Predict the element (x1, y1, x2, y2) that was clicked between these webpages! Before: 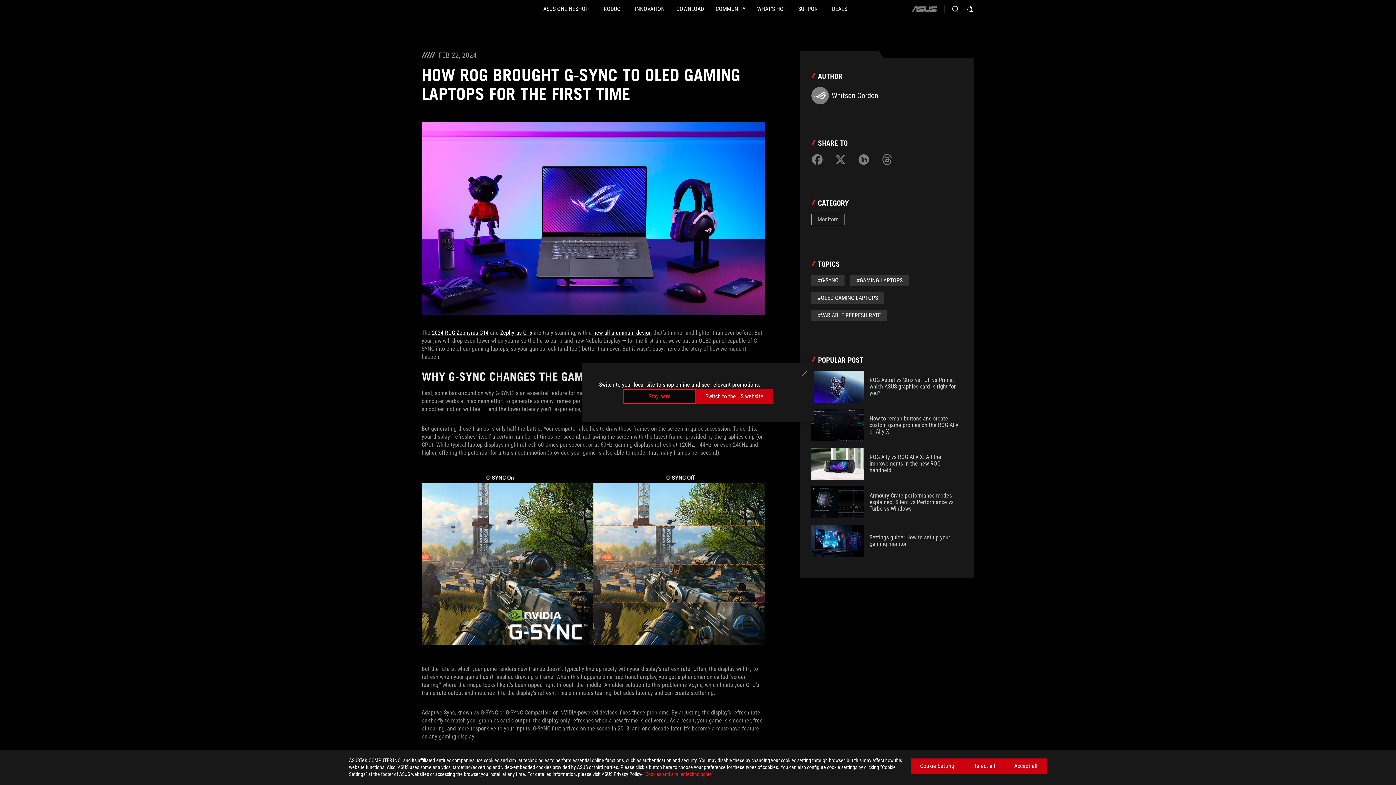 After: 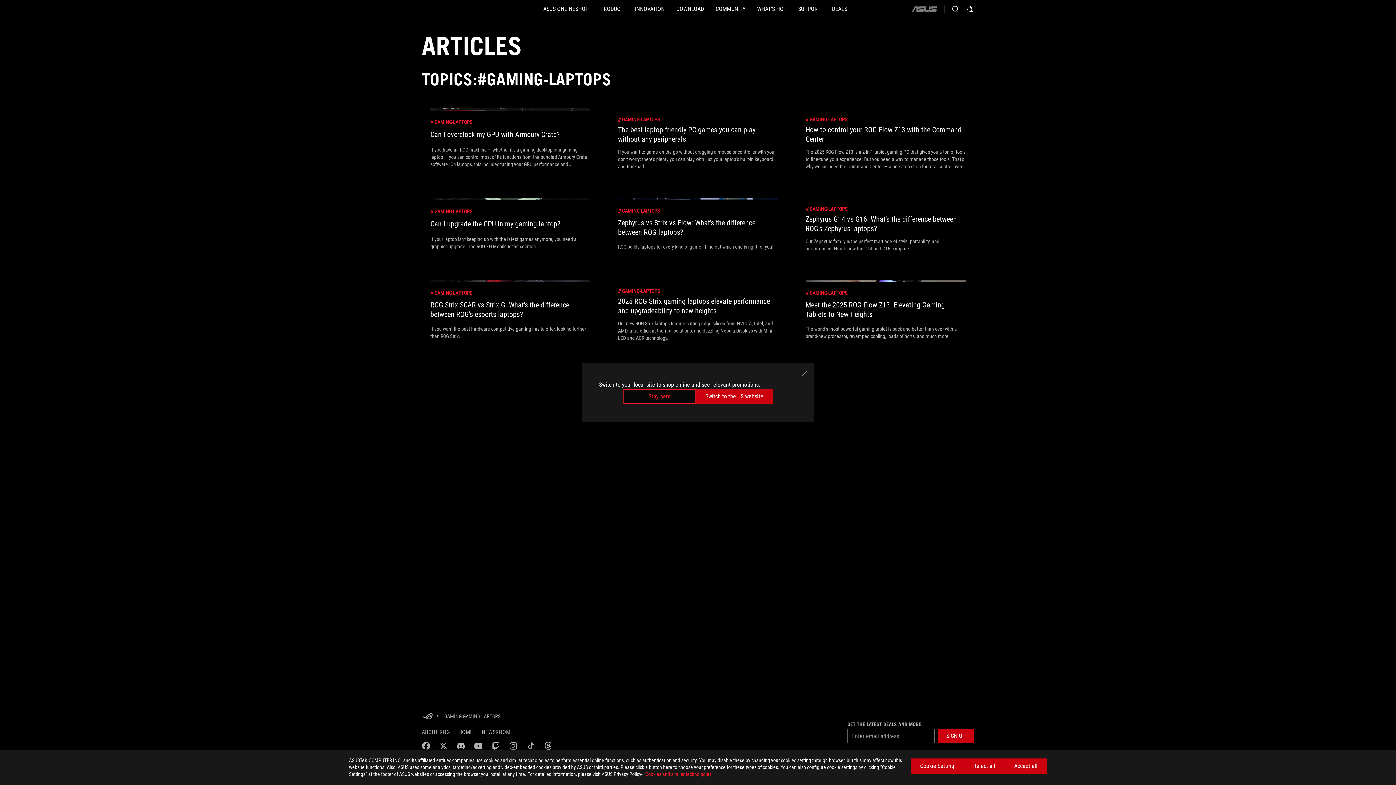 Action: label: #GAMING LAPTOPS bbox: (850, 274, 909, 286)